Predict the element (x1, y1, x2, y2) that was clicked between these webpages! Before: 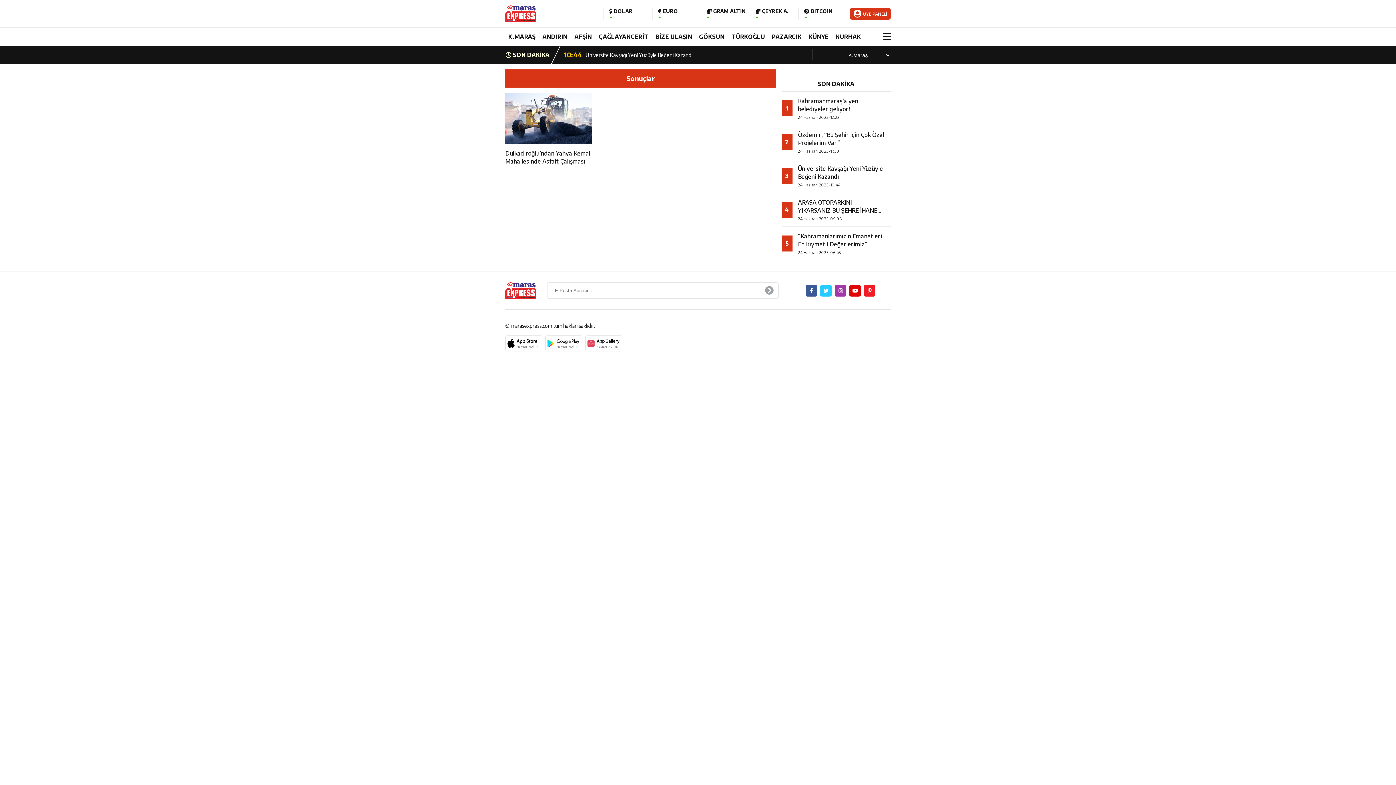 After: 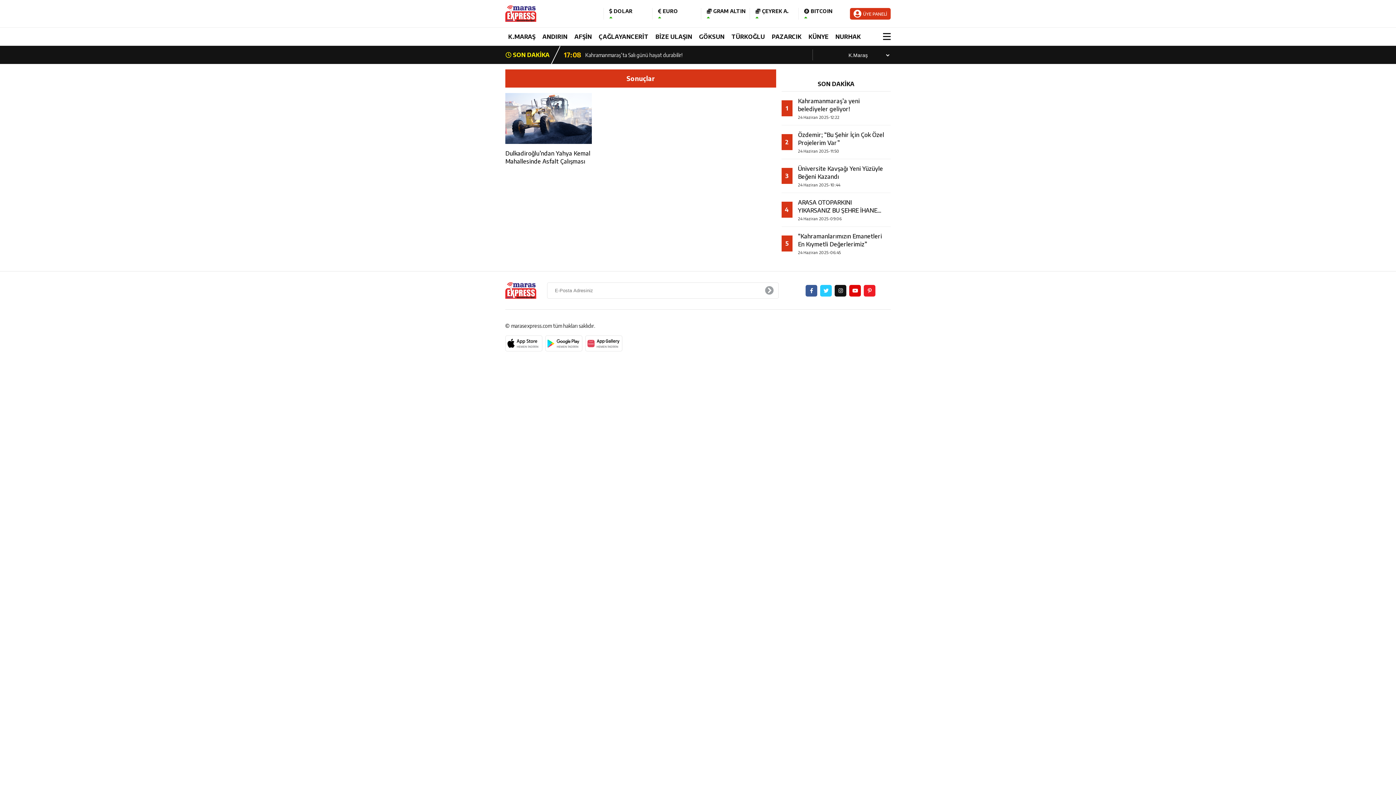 Action: bbox: (835, 284, 846, 296)